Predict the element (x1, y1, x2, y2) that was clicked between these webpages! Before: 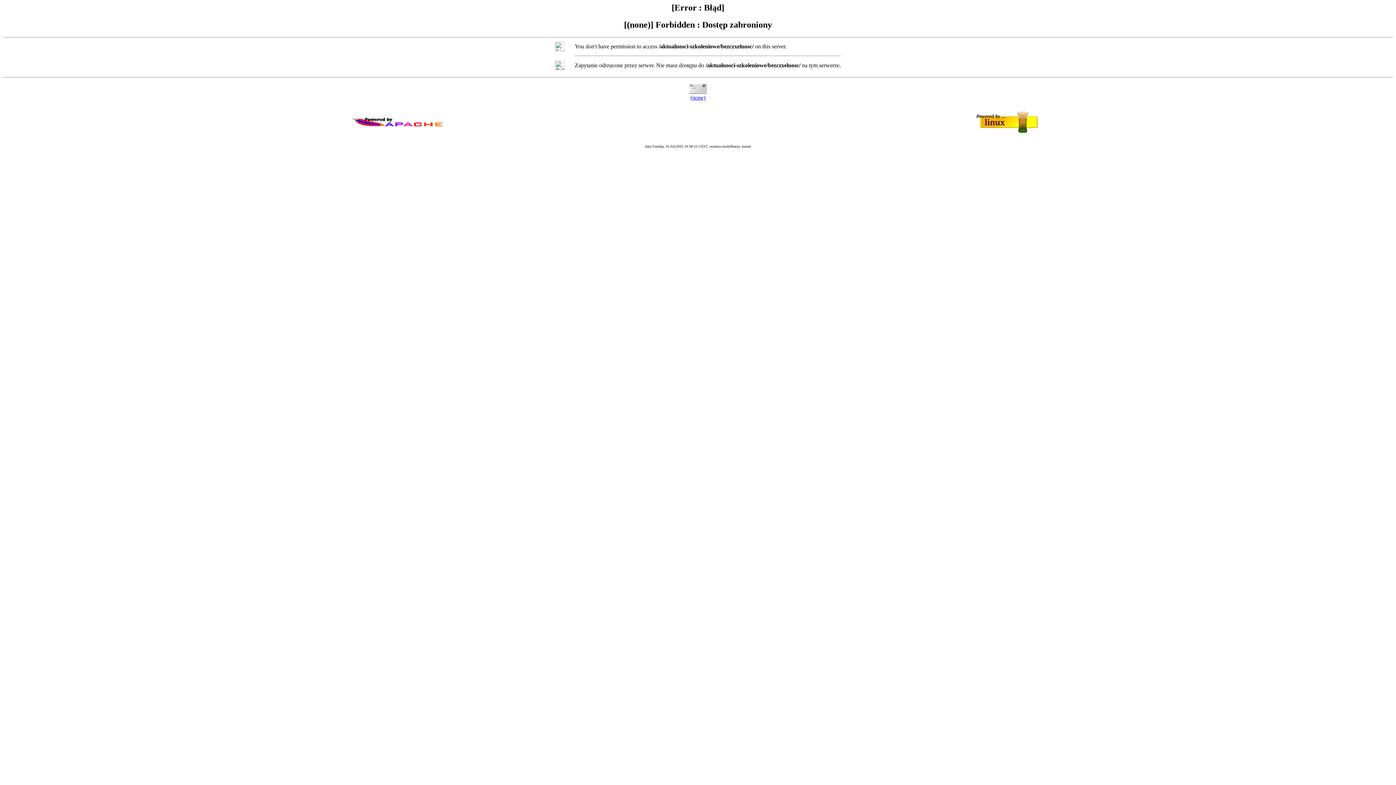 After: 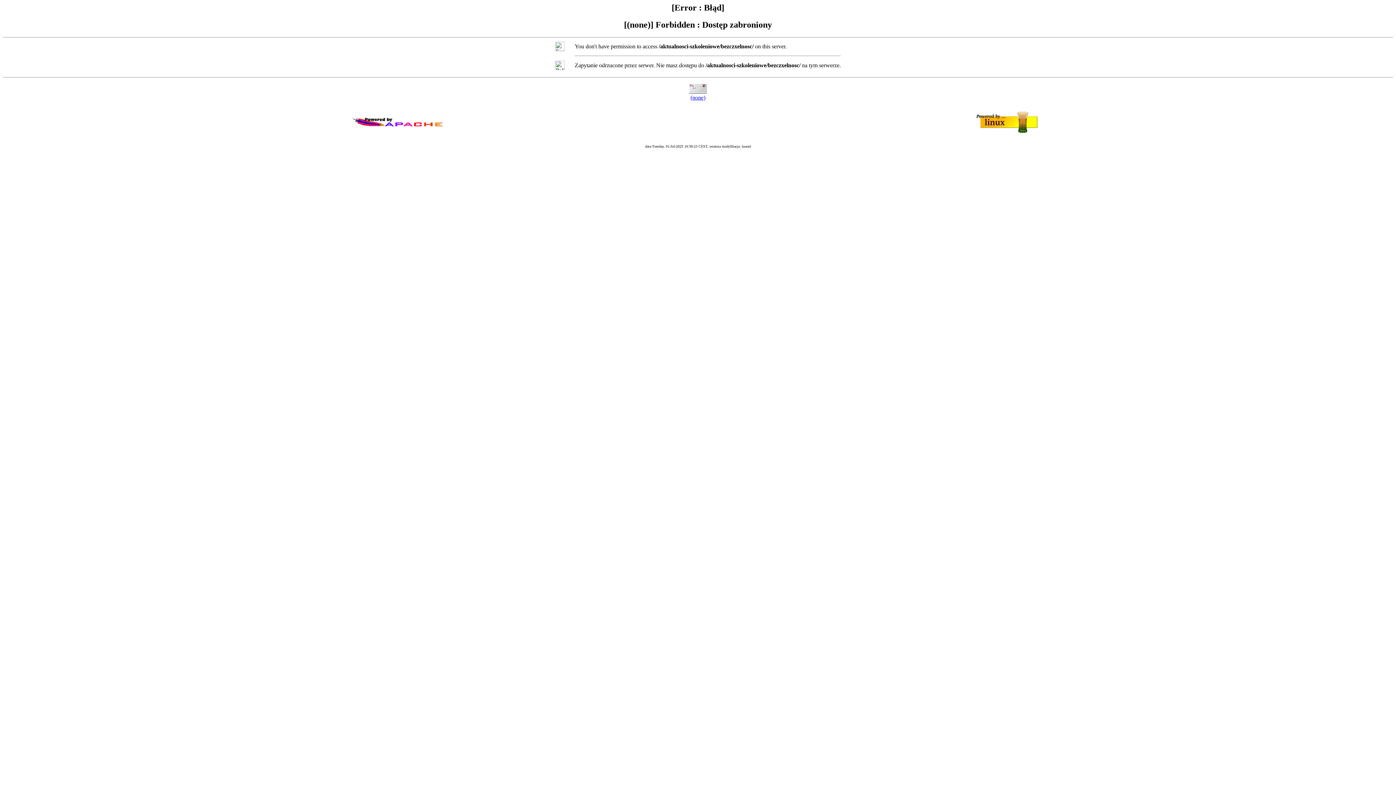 Action: bbox: (690, 94, 705, 100) label: (none)